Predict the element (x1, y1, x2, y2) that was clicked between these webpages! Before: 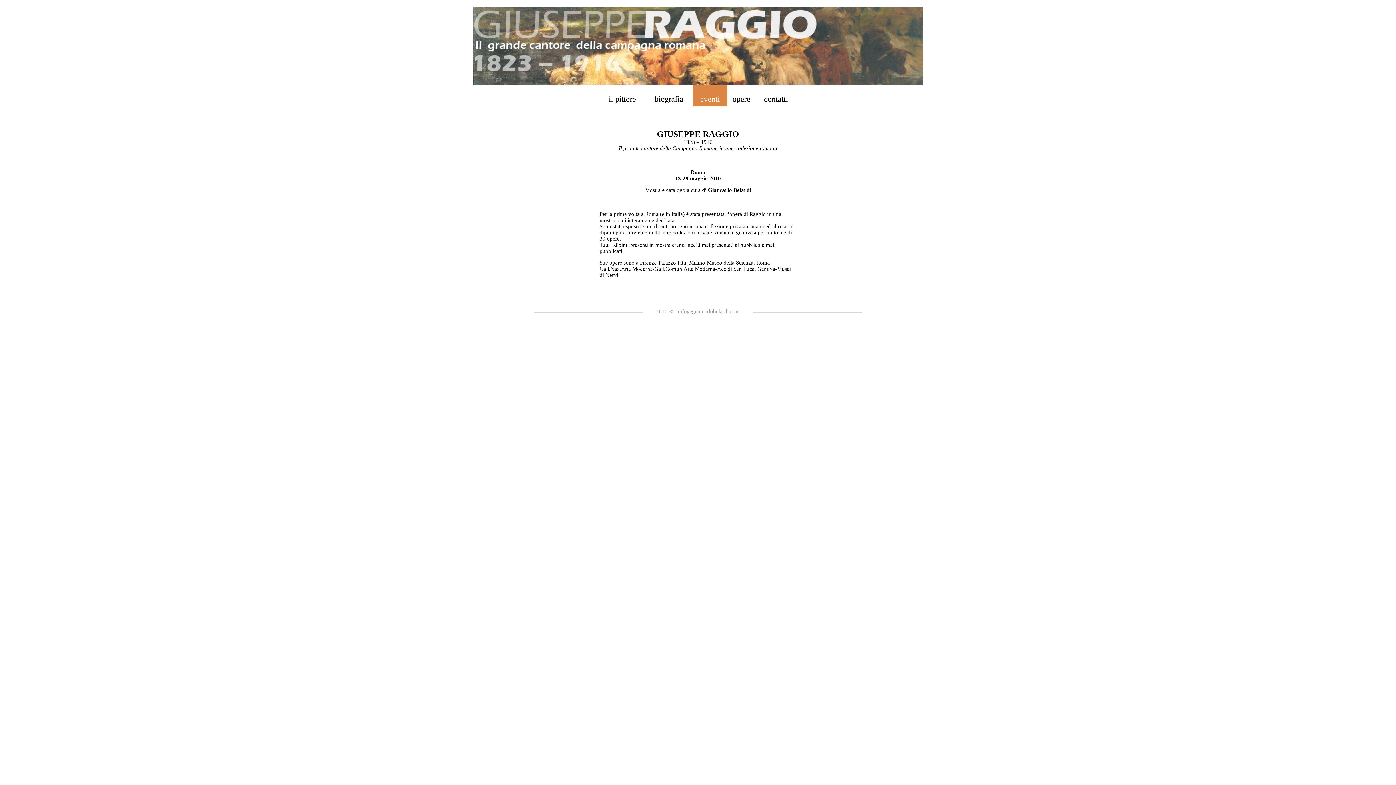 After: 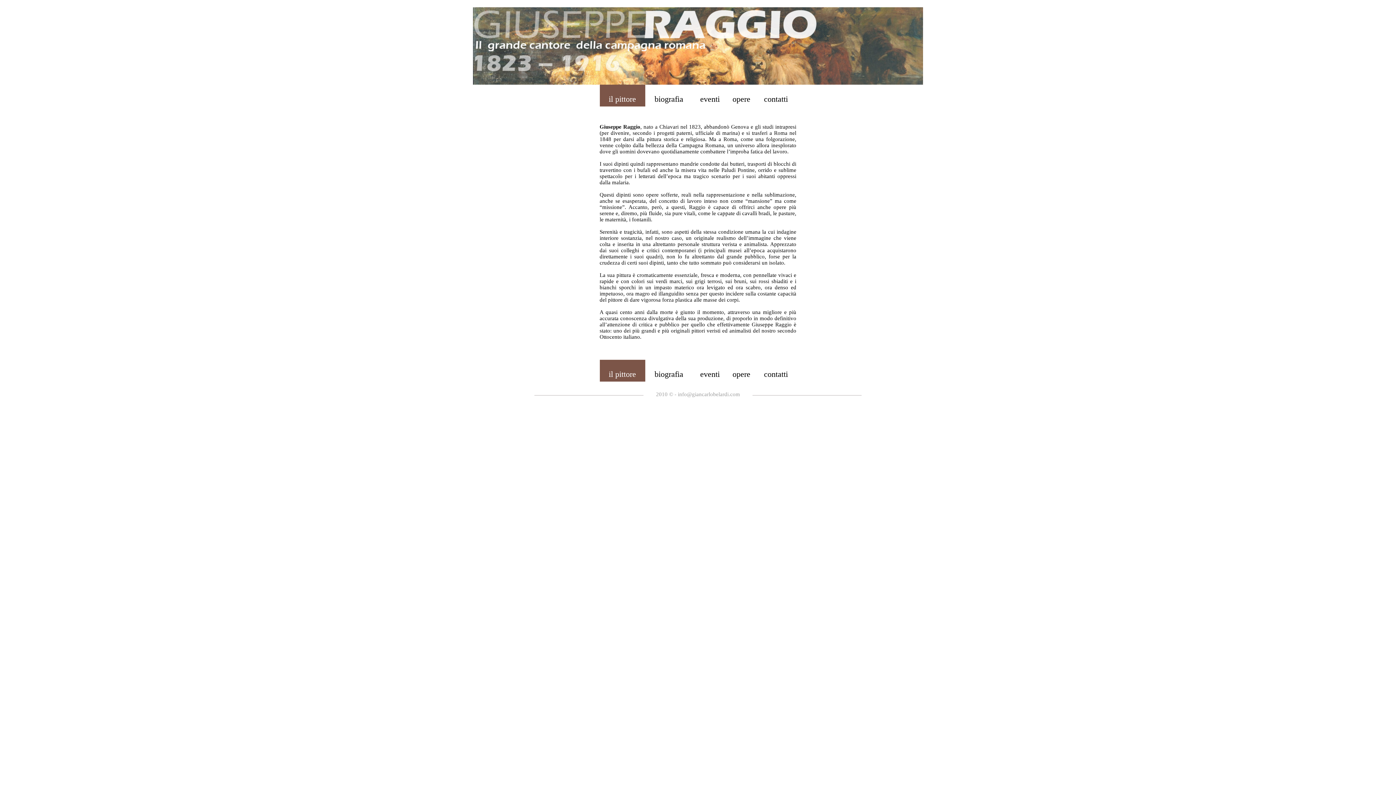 Action: label: il pittore bbox: (599, 84, 645, 106)